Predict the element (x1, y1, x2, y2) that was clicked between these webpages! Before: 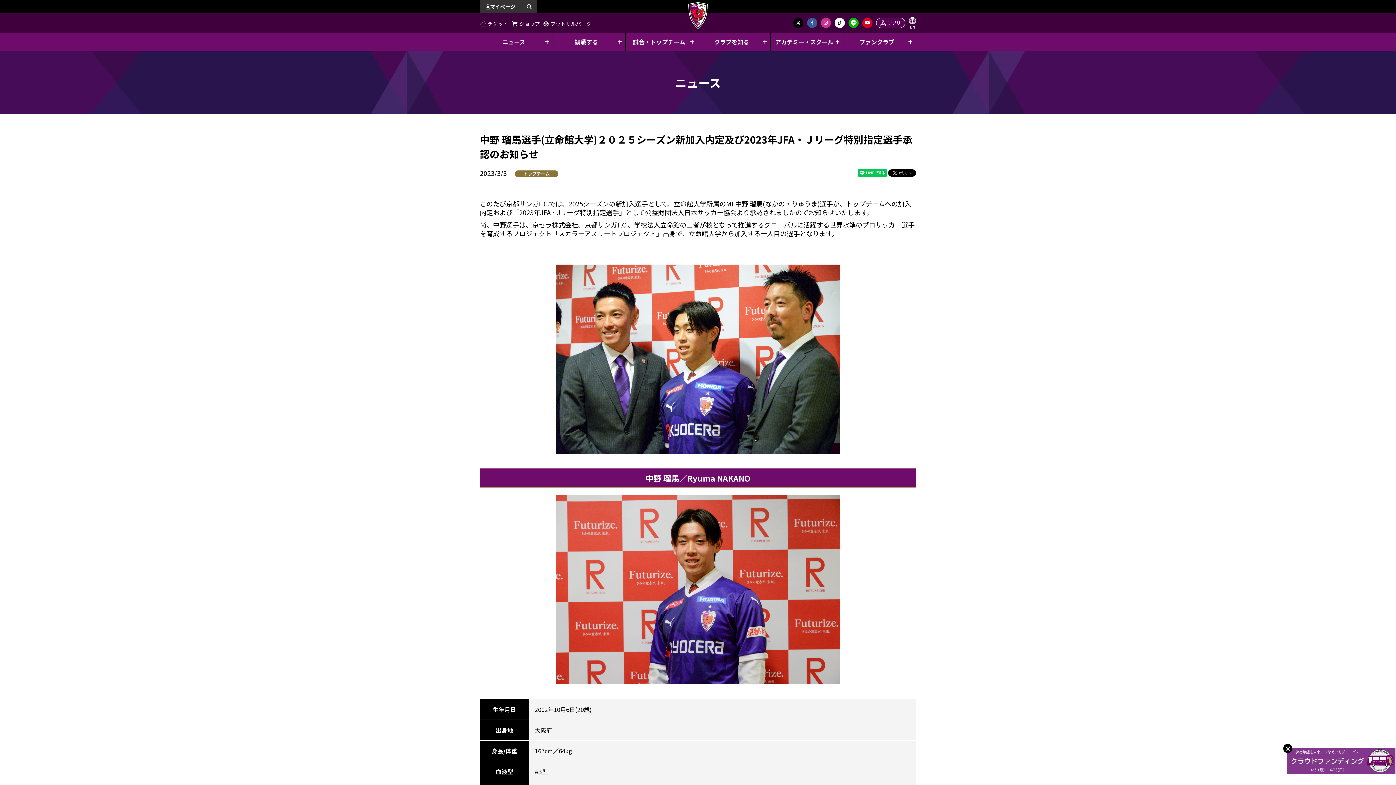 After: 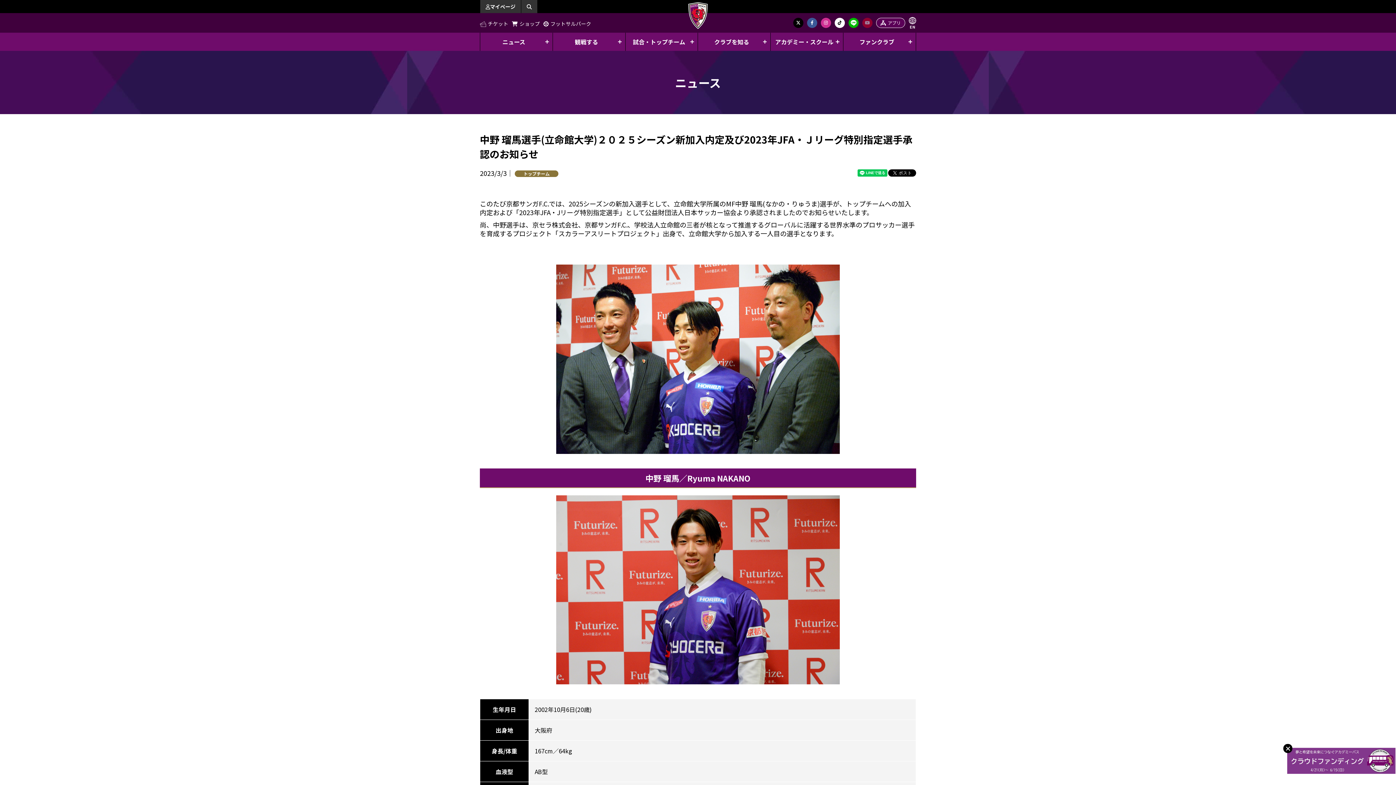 Action: bbox: (862, 17, 872, 28)